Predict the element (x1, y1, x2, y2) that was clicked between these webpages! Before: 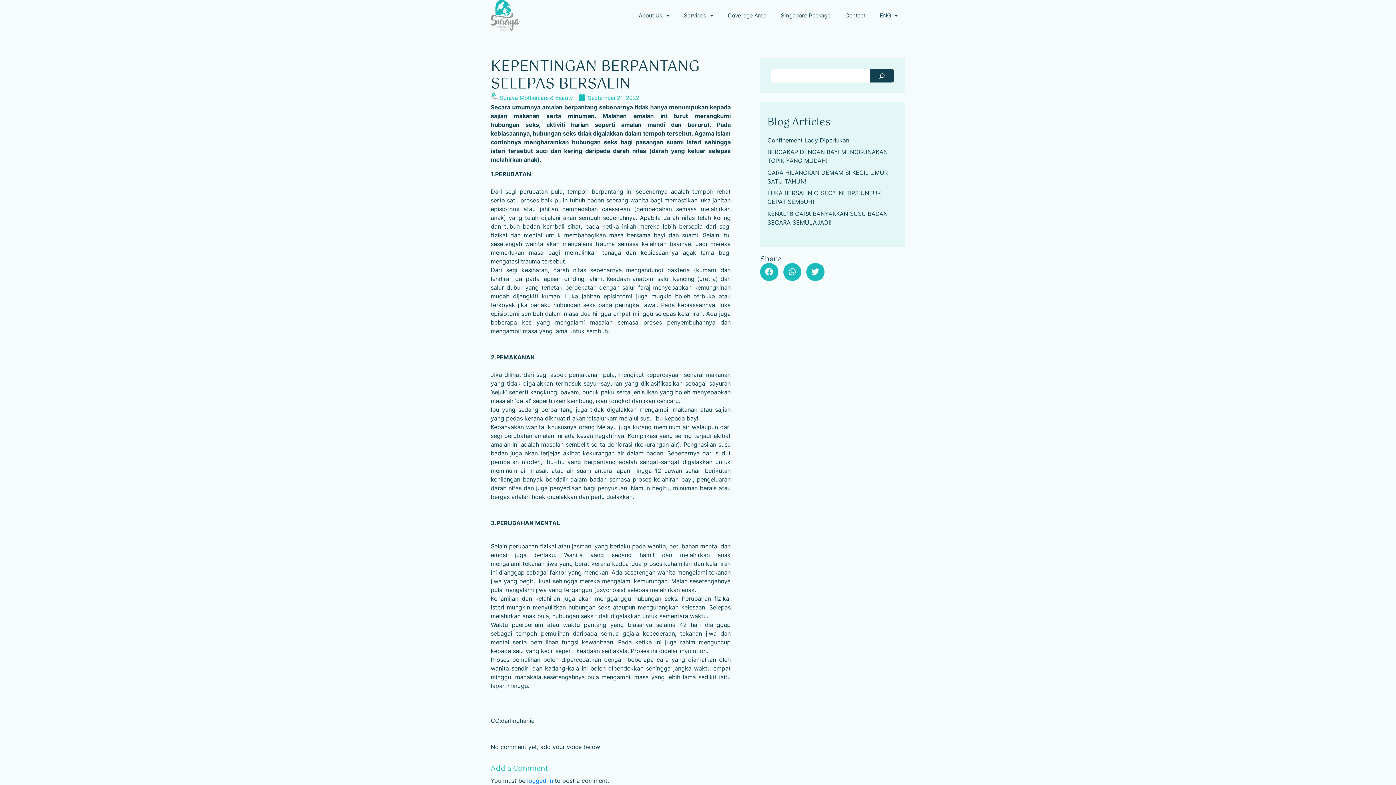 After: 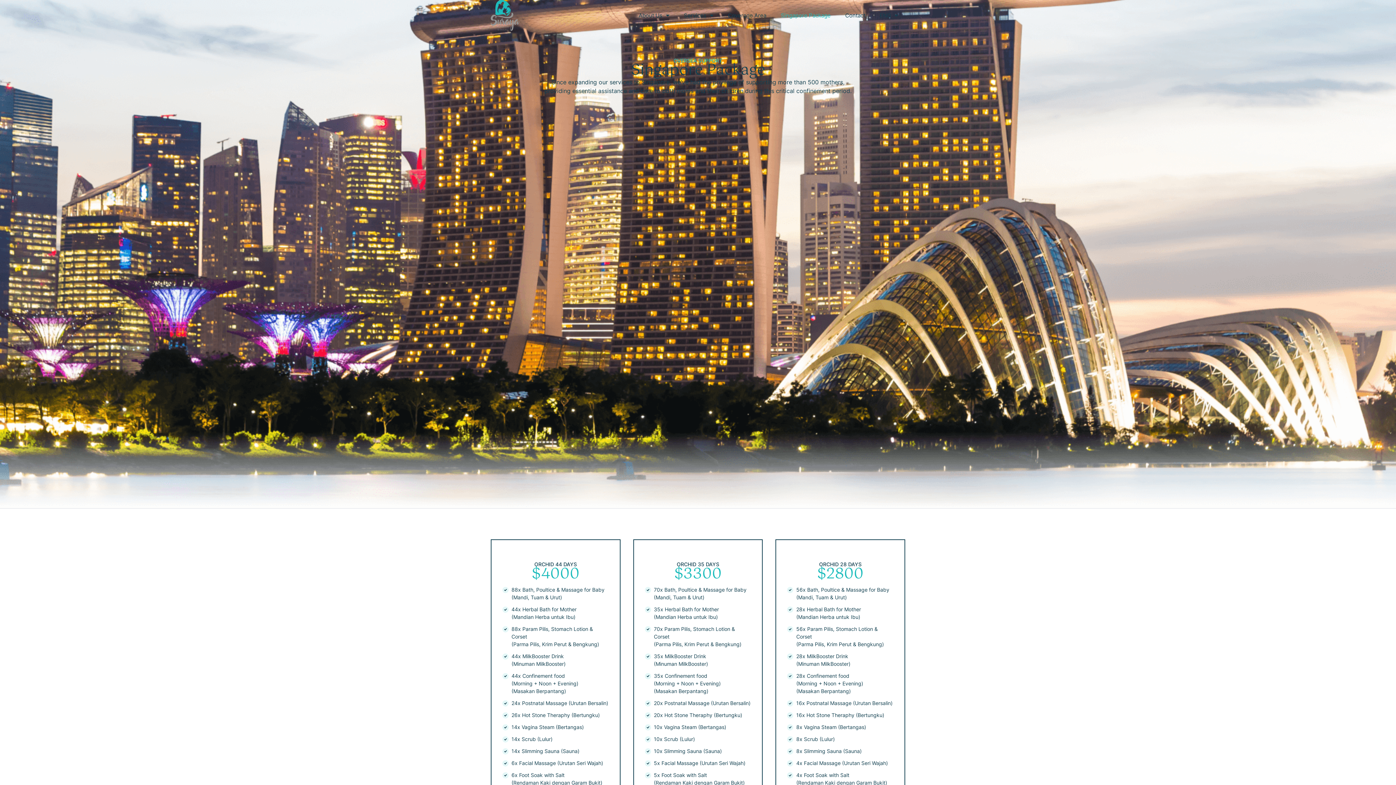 Action: label: Singapore Package bbox: (773, 7, 838, 23)